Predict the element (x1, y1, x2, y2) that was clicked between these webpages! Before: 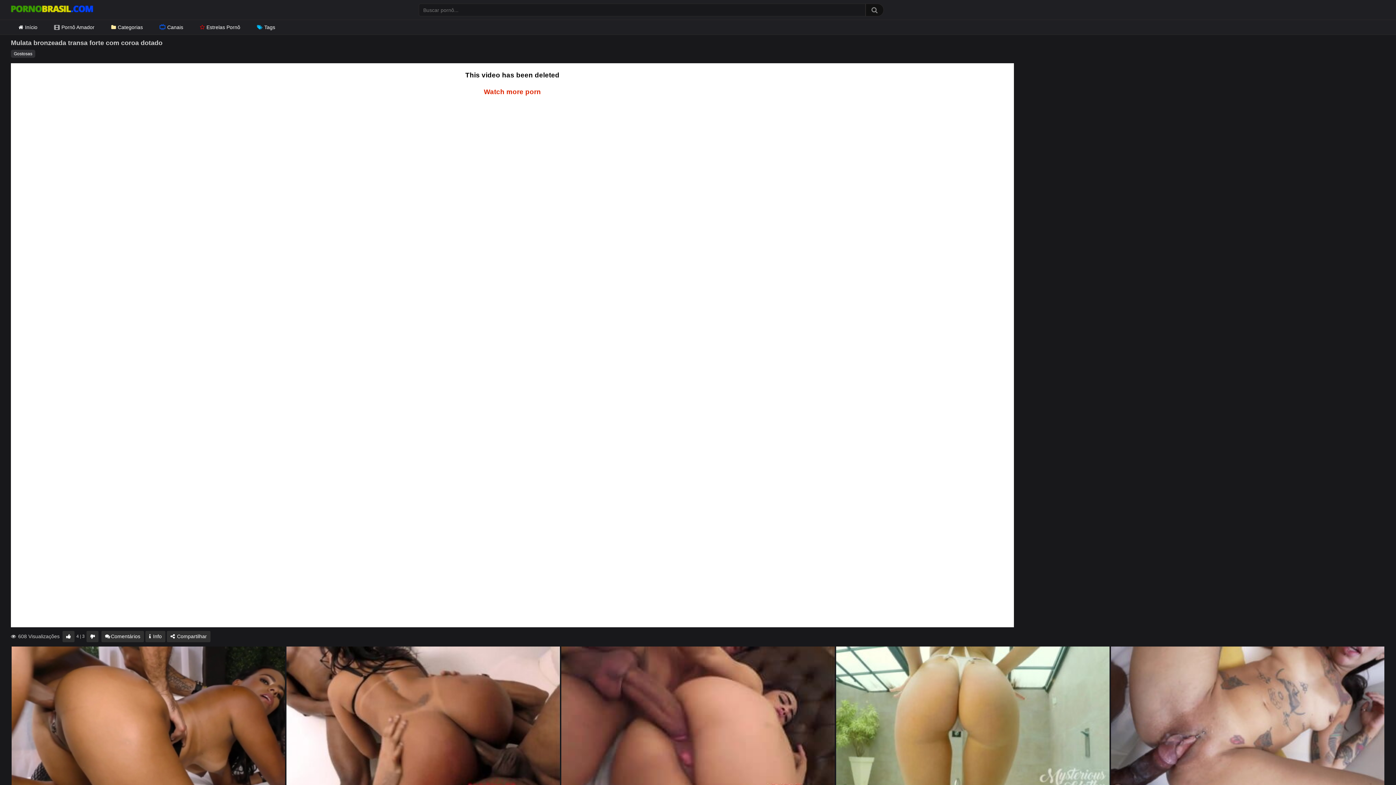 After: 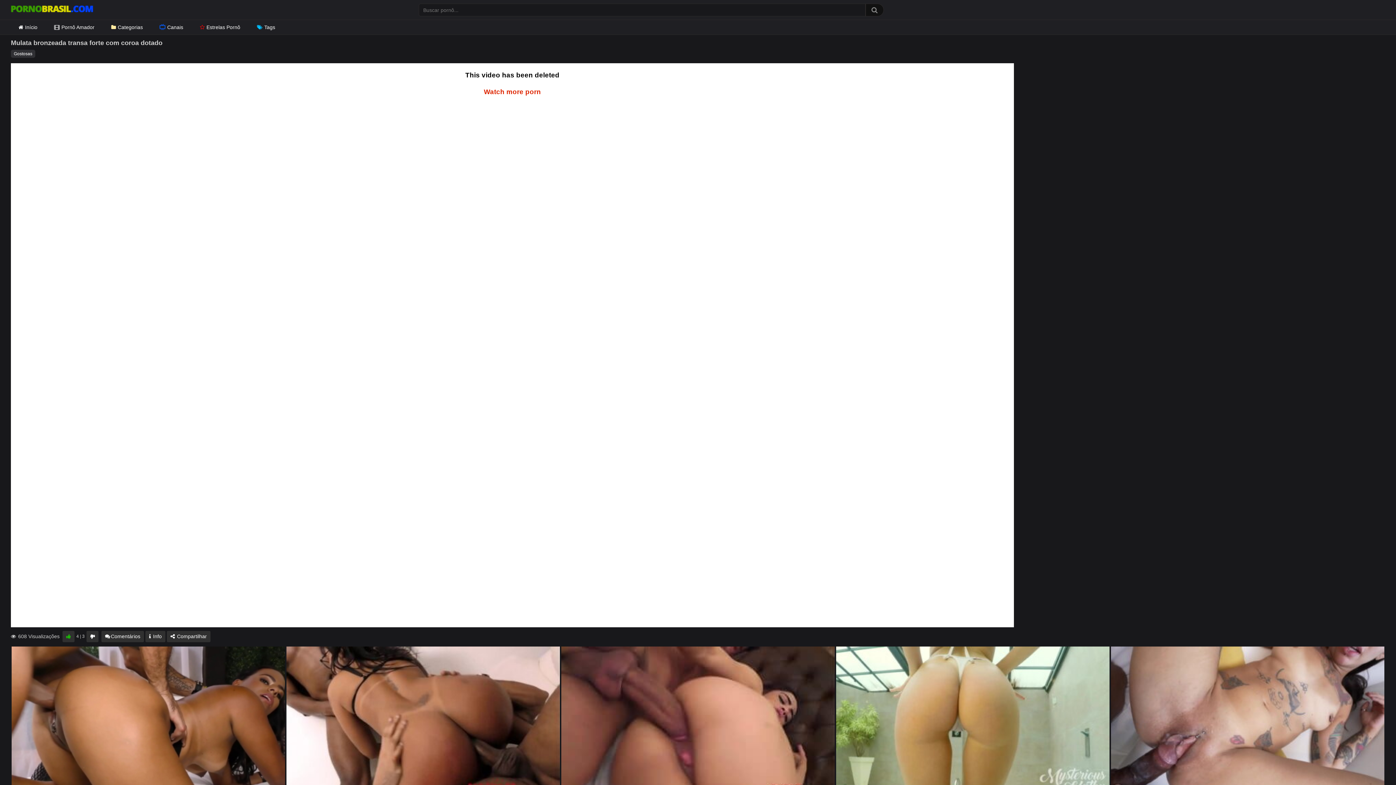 Action: bbox: (62, 631, 74, 642)